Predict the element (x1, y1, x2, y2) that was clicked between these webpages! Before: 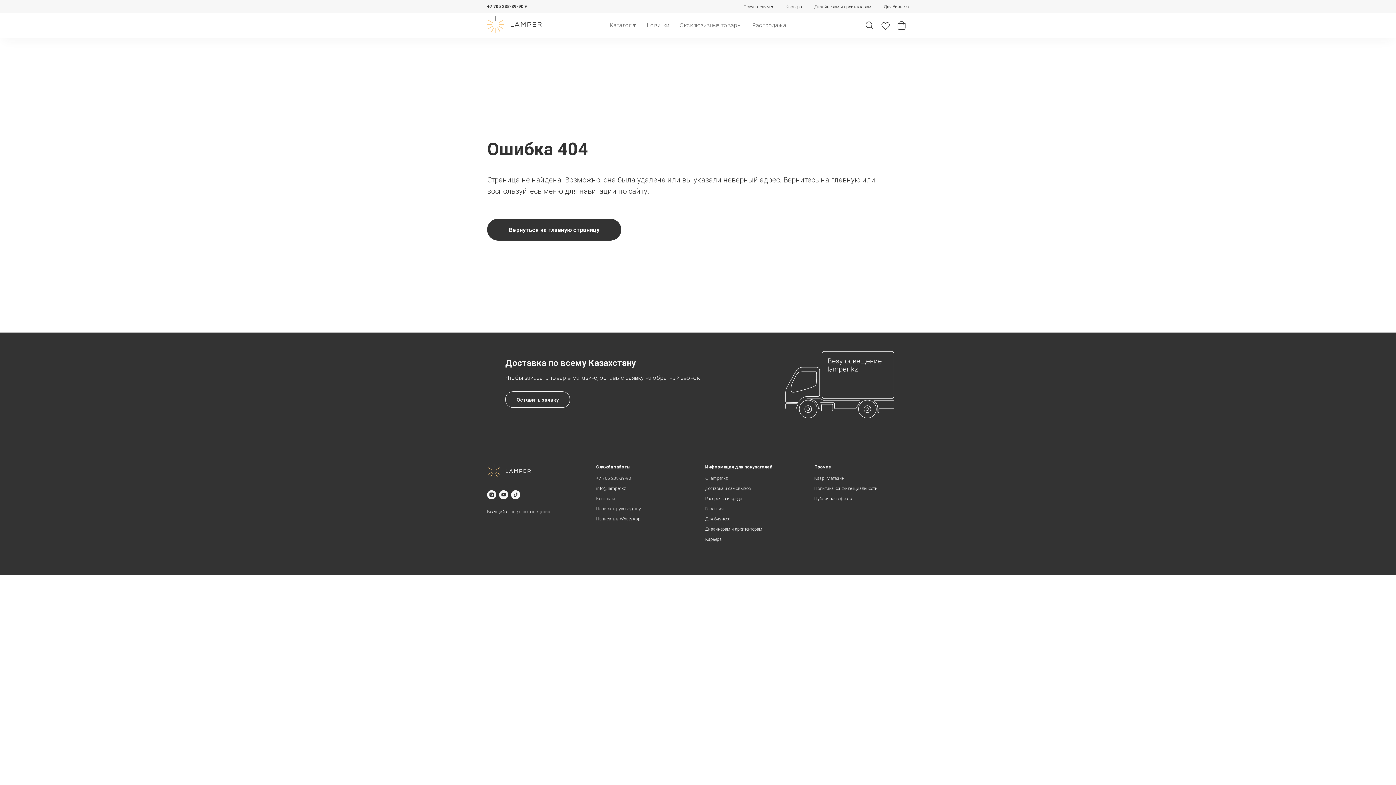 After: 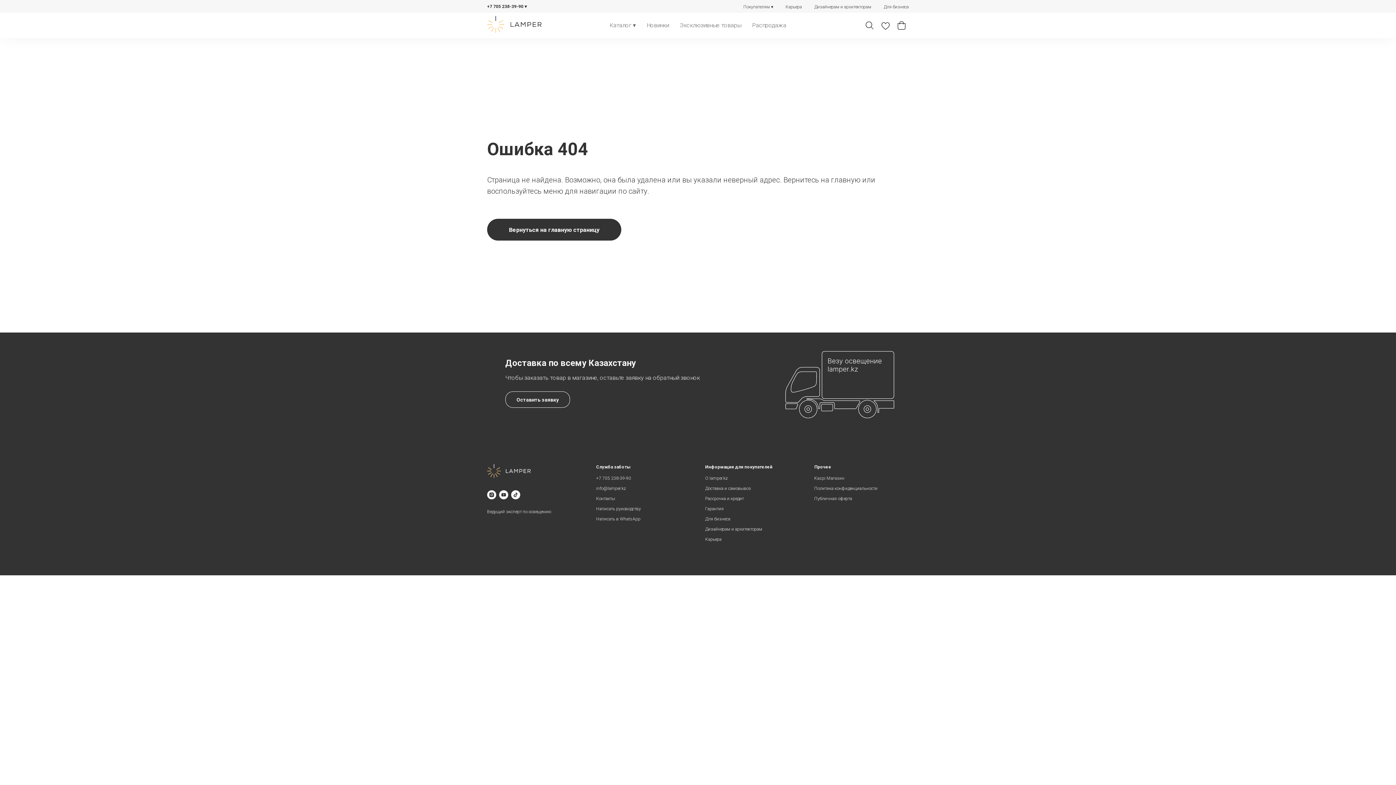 Action: label: info@lamper.kz bbox: (596, 486, 626, 491)